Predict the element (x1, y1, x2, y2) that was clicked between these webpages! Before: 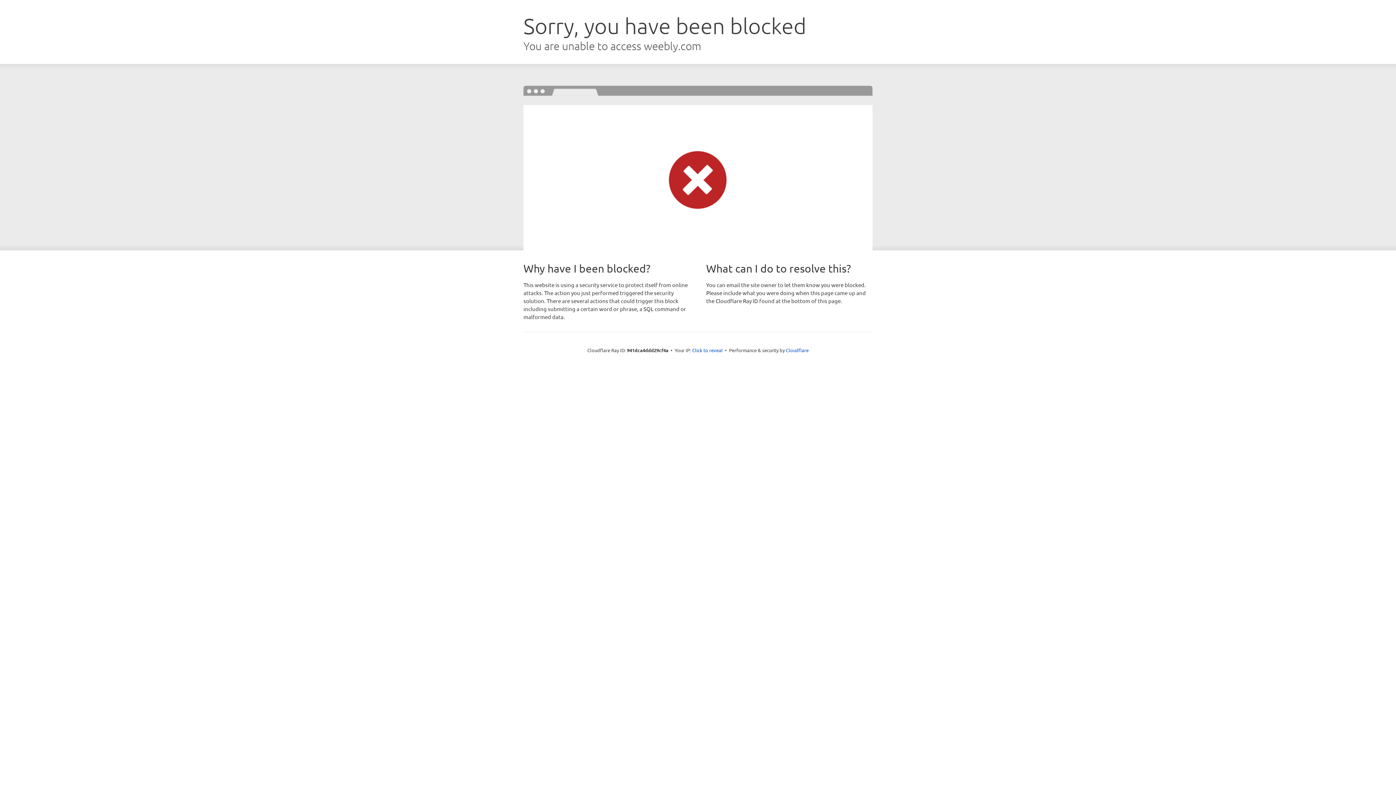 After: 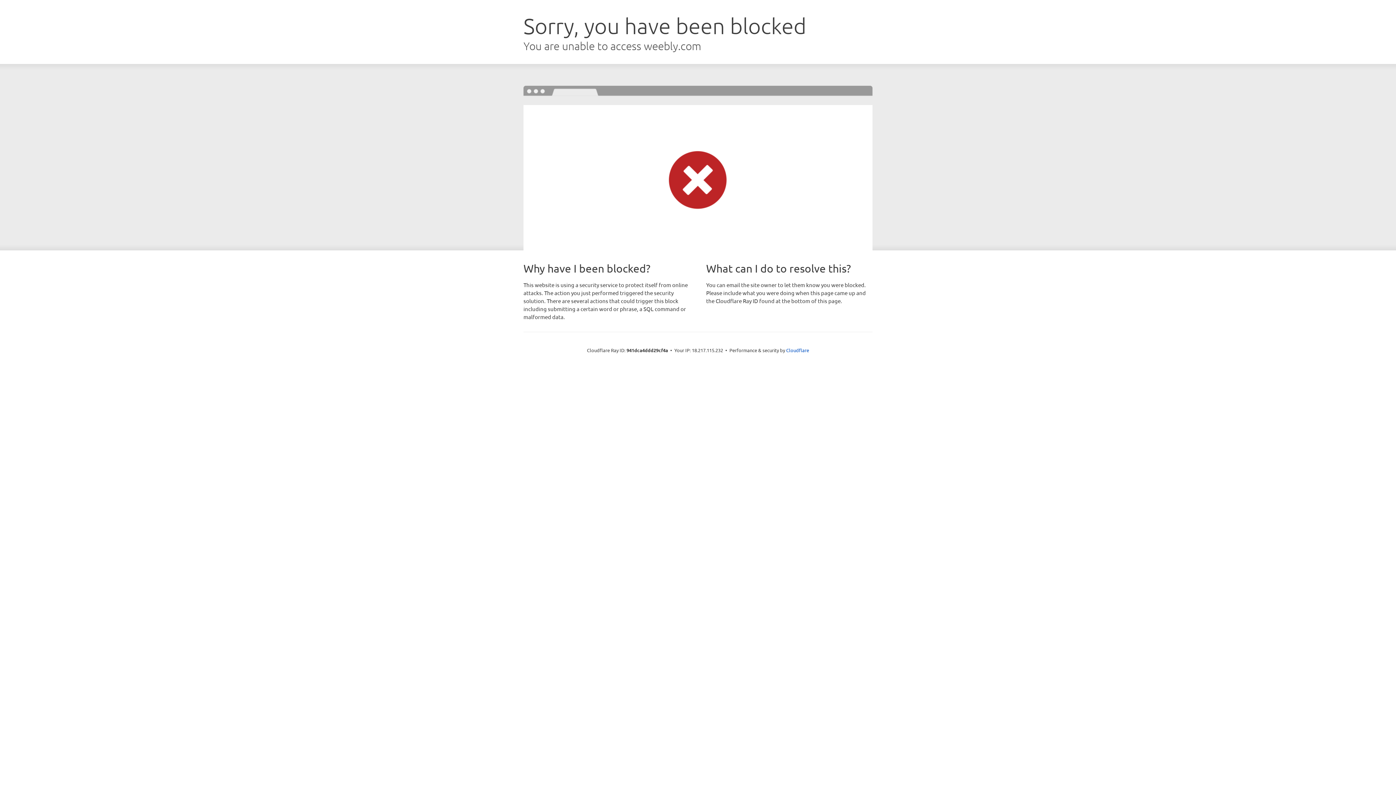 Action: label: Click to reveal bbox: (692, 346, 722, 353)